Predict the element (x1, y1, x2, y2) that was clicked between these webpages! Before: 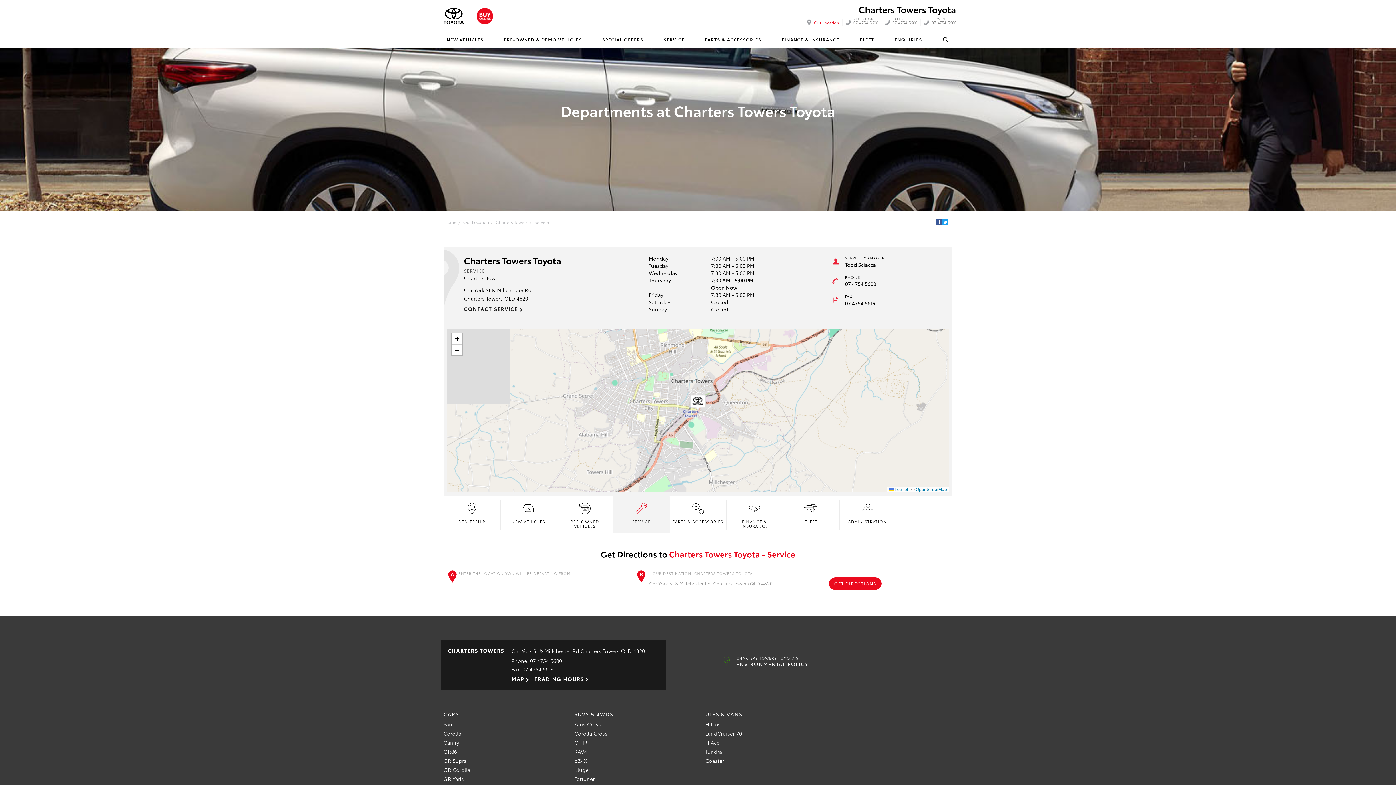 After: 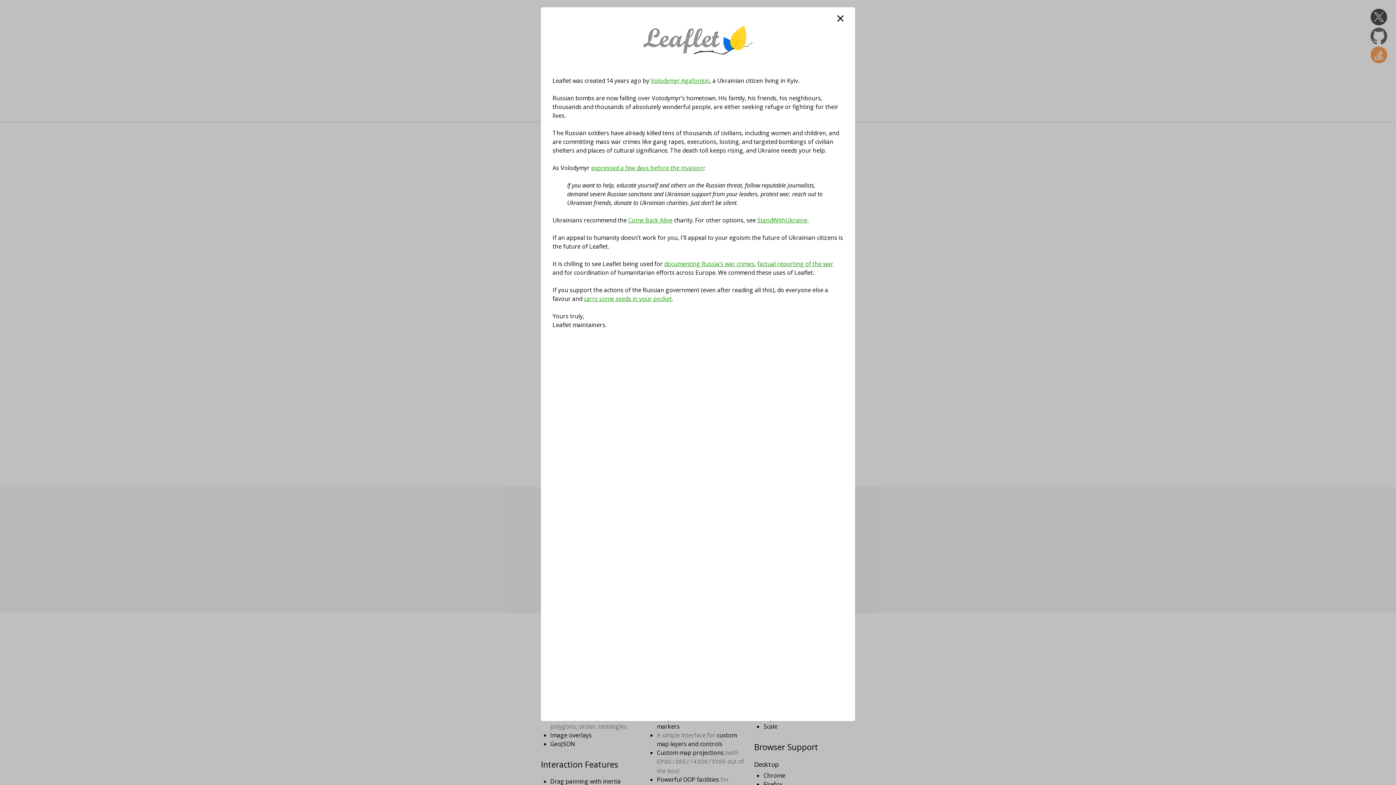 Action: label:  Leaflet bbox: (889, 487, 908, 492)